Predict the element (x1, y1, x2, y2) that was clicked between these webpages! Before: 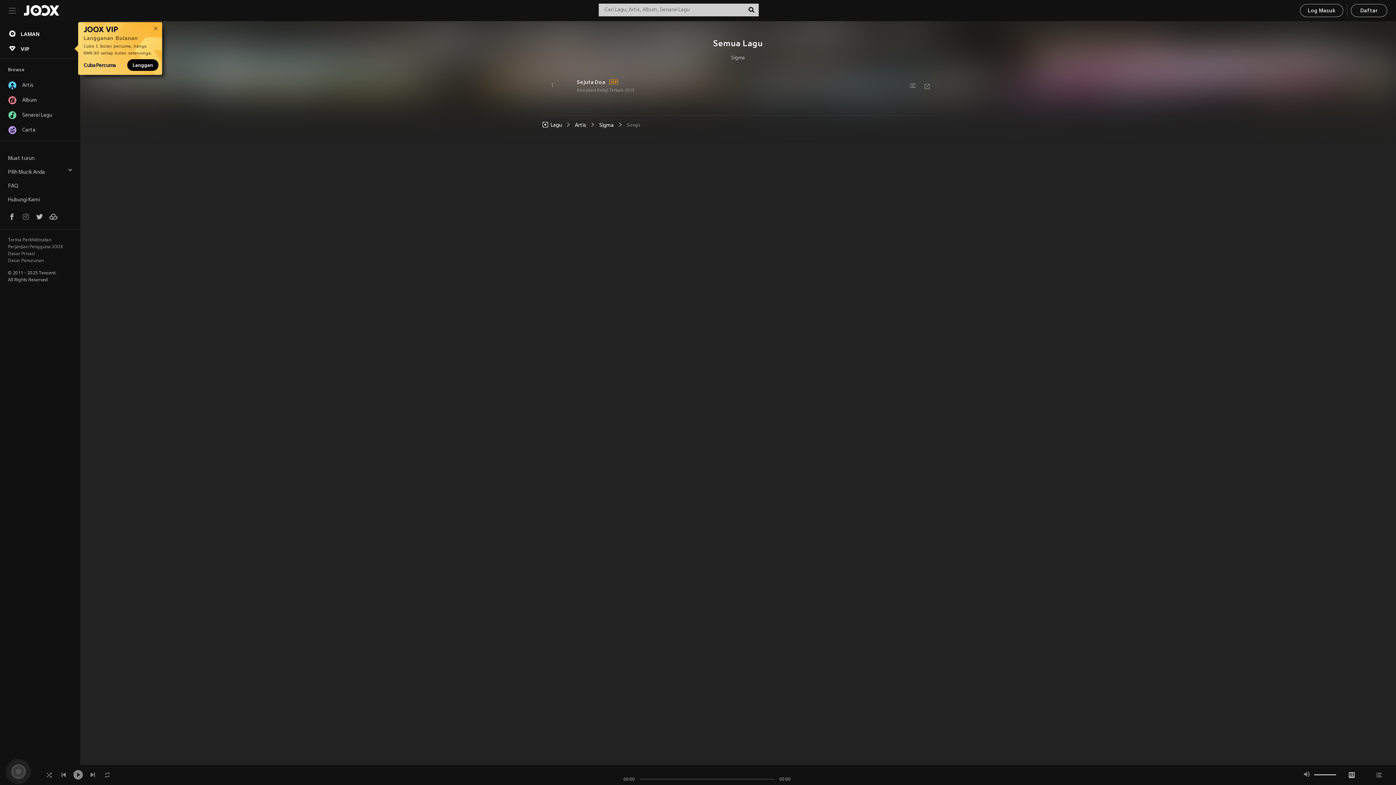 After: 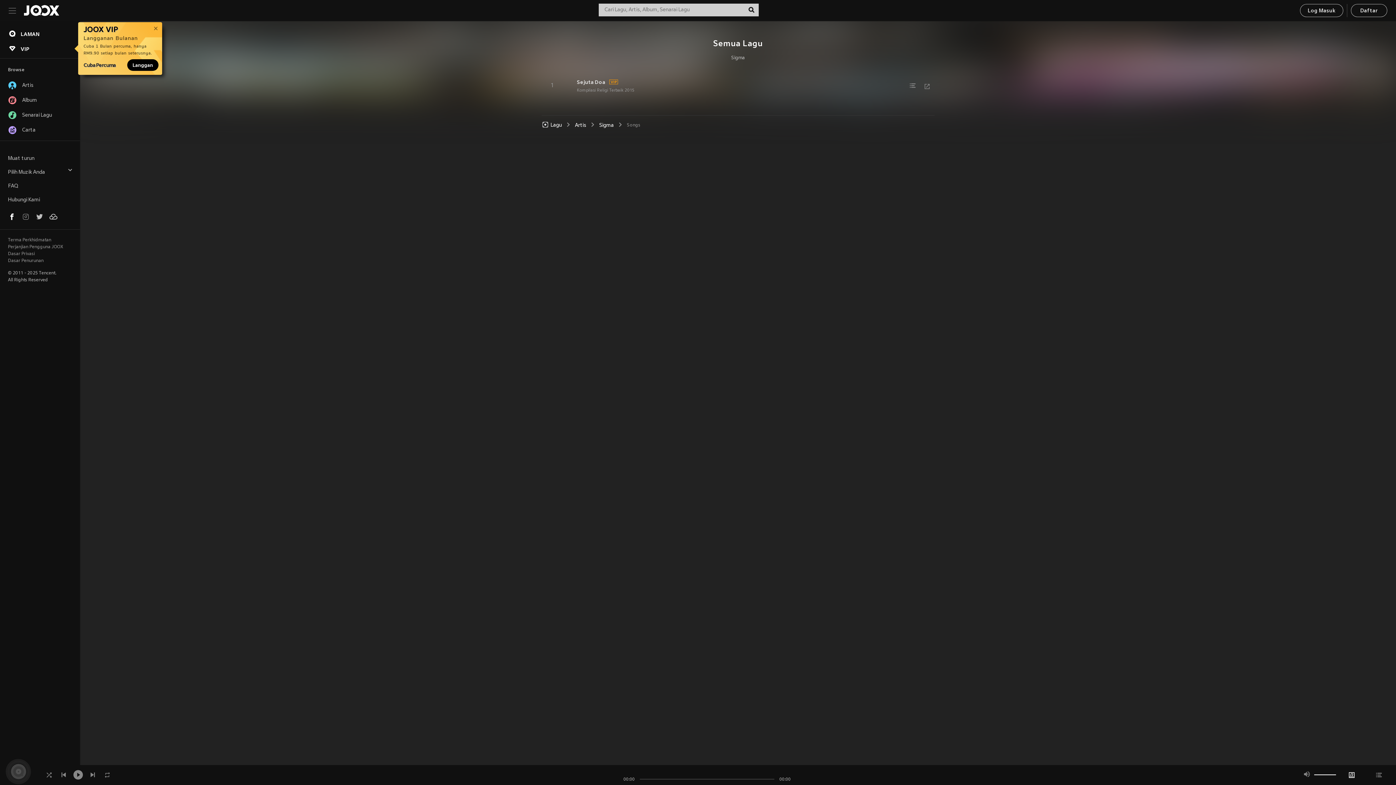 Action: bbox: (8, 213, 16, 222)